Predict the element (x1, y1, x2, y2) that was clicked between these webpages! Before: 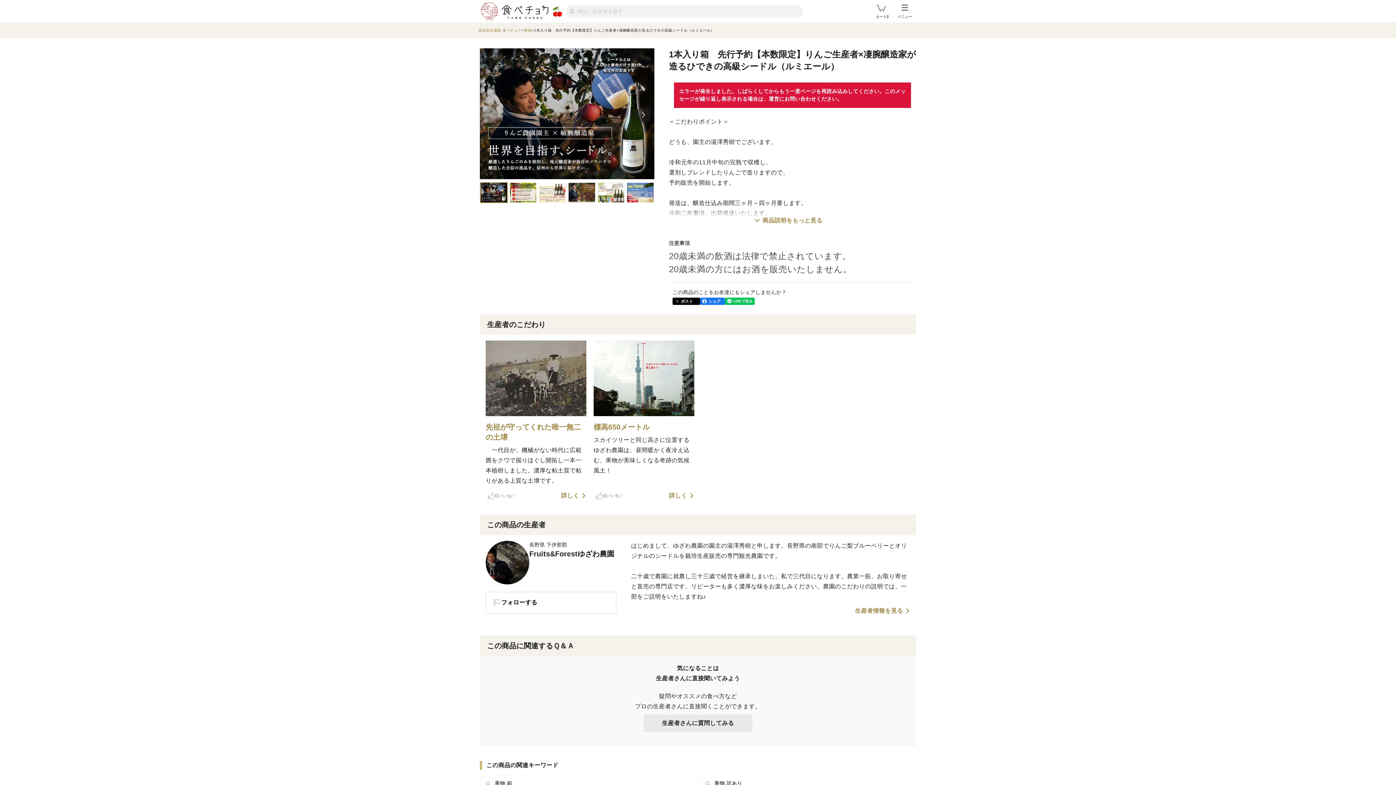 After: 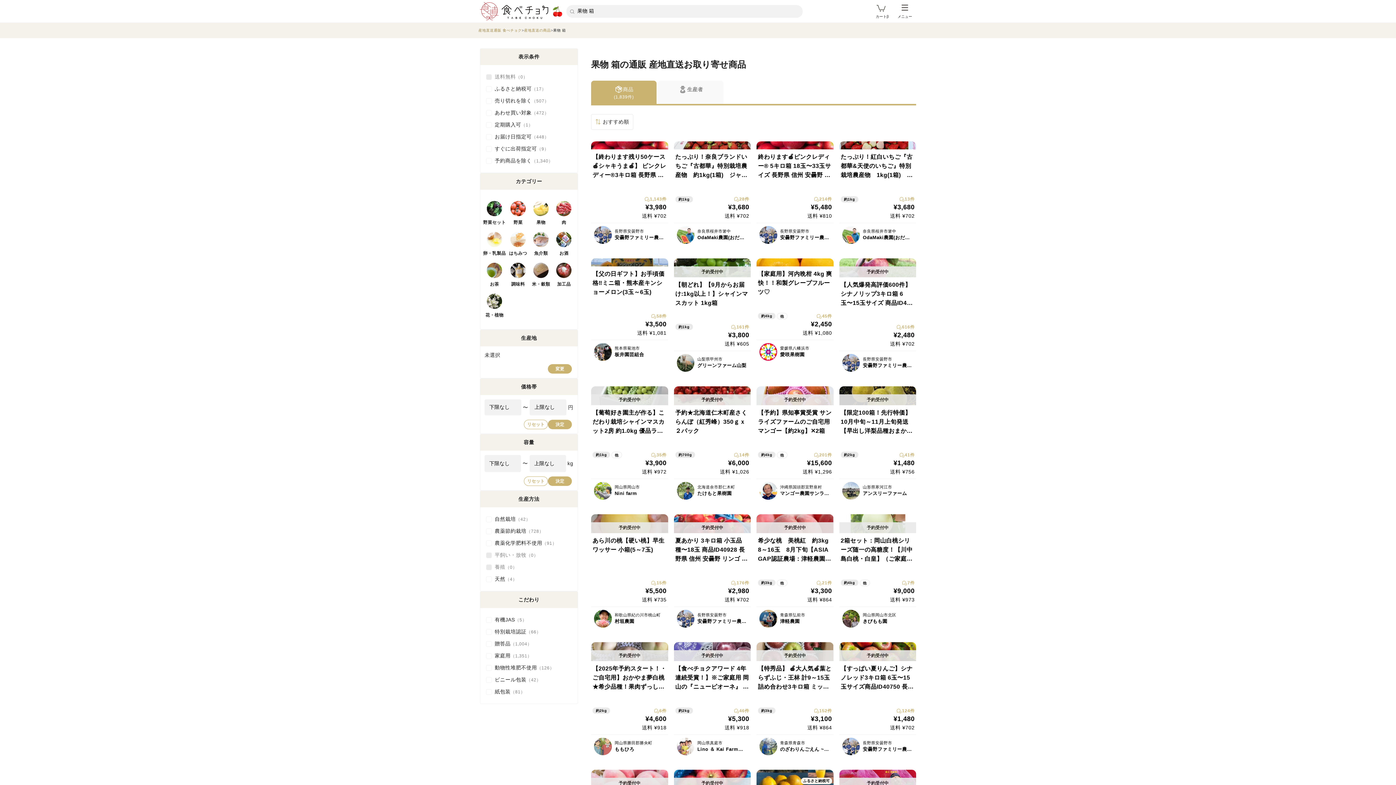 Action: label: 果物 箱 bbox: (480, 775, 696, 791)